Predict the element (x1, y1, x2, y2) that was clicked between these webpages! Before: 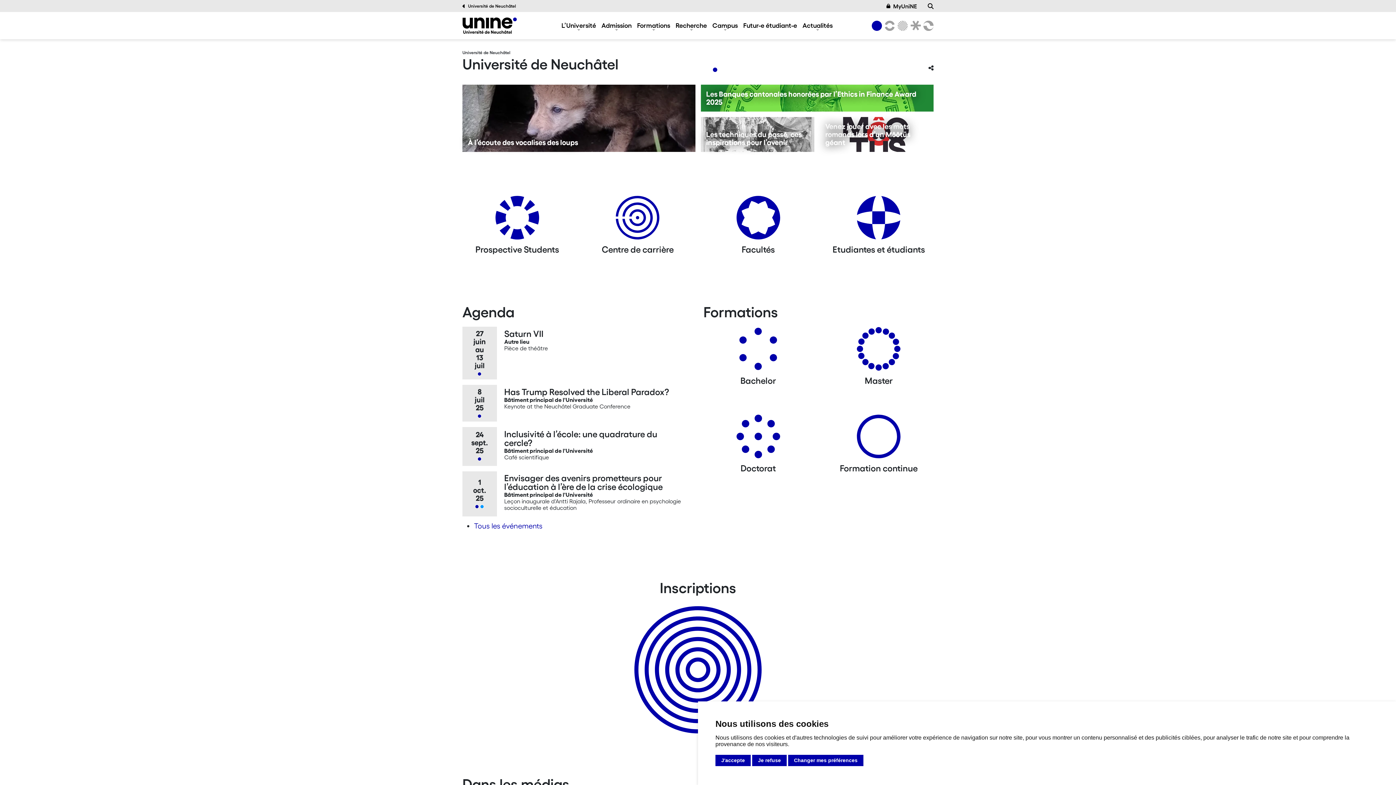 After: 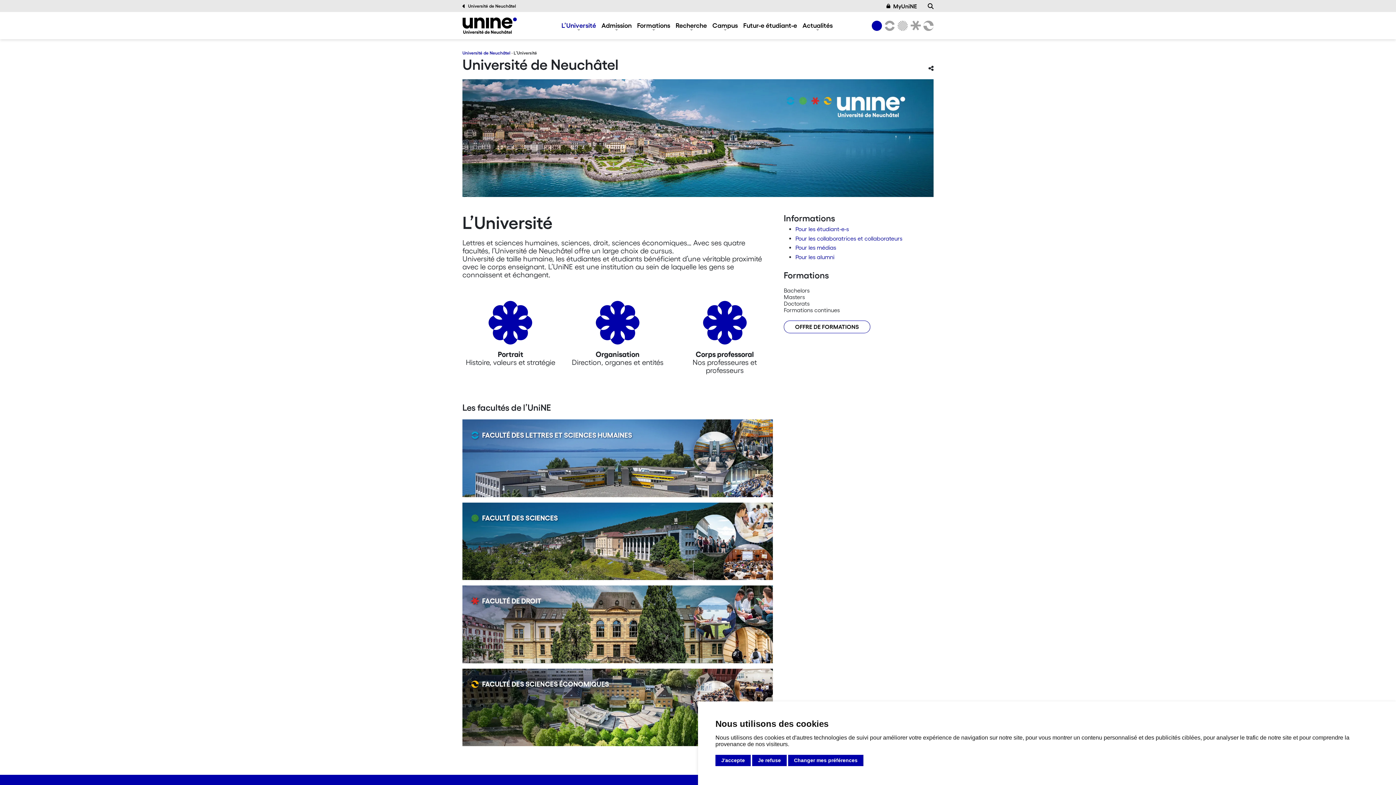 Action: bbox: (561, 21, 596, 29) label: L’Université